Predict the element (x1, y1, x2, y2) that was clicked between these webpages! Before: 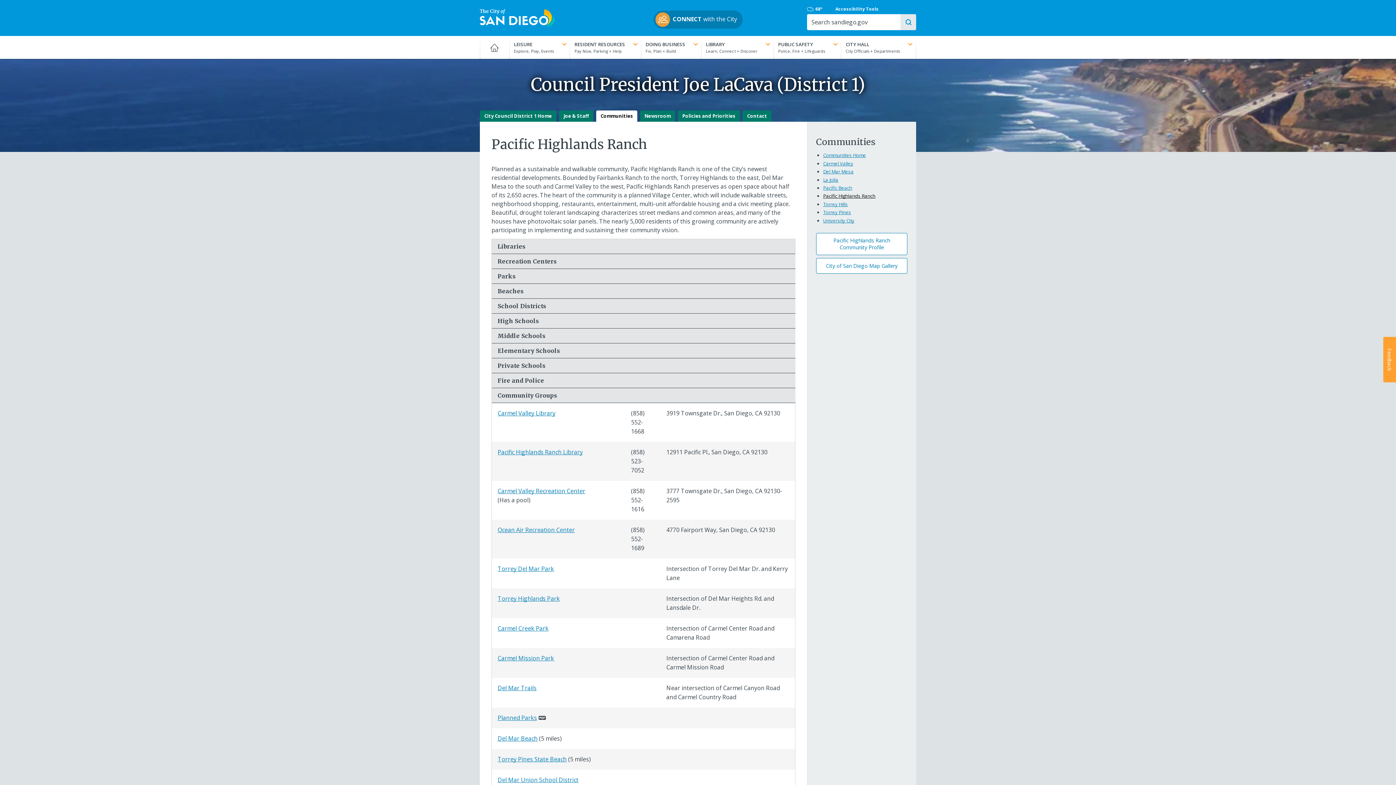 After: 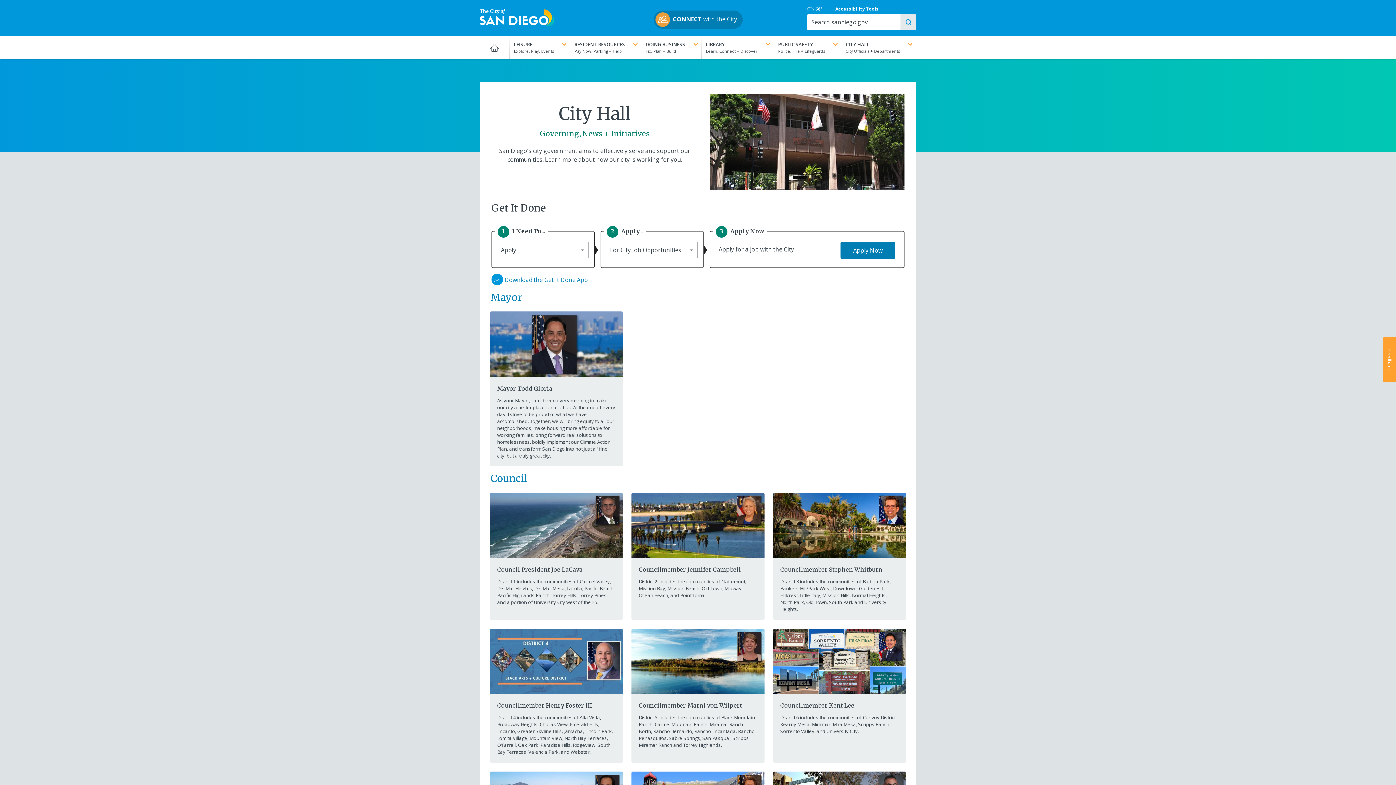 Action: bbox: (841, 35, 916, 58) label: CITY HALL